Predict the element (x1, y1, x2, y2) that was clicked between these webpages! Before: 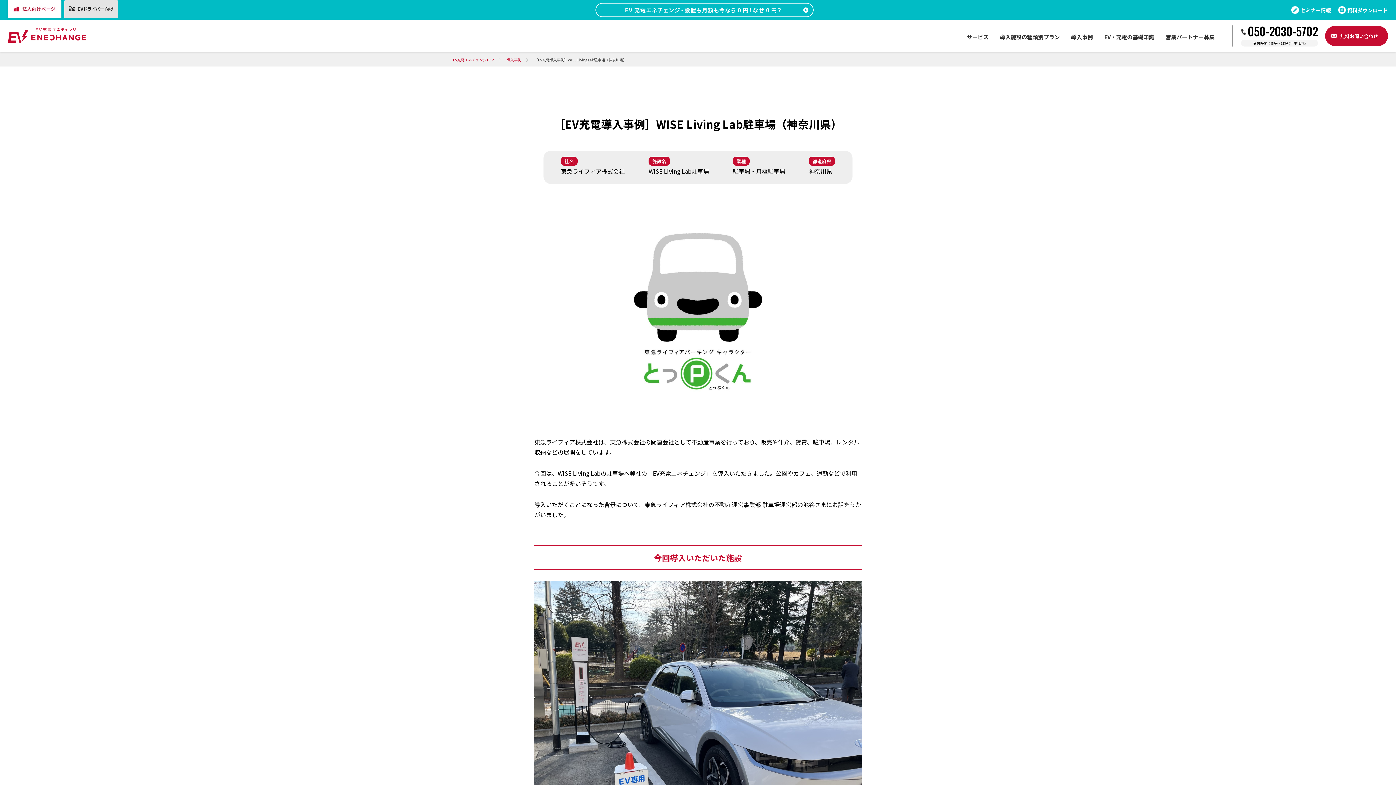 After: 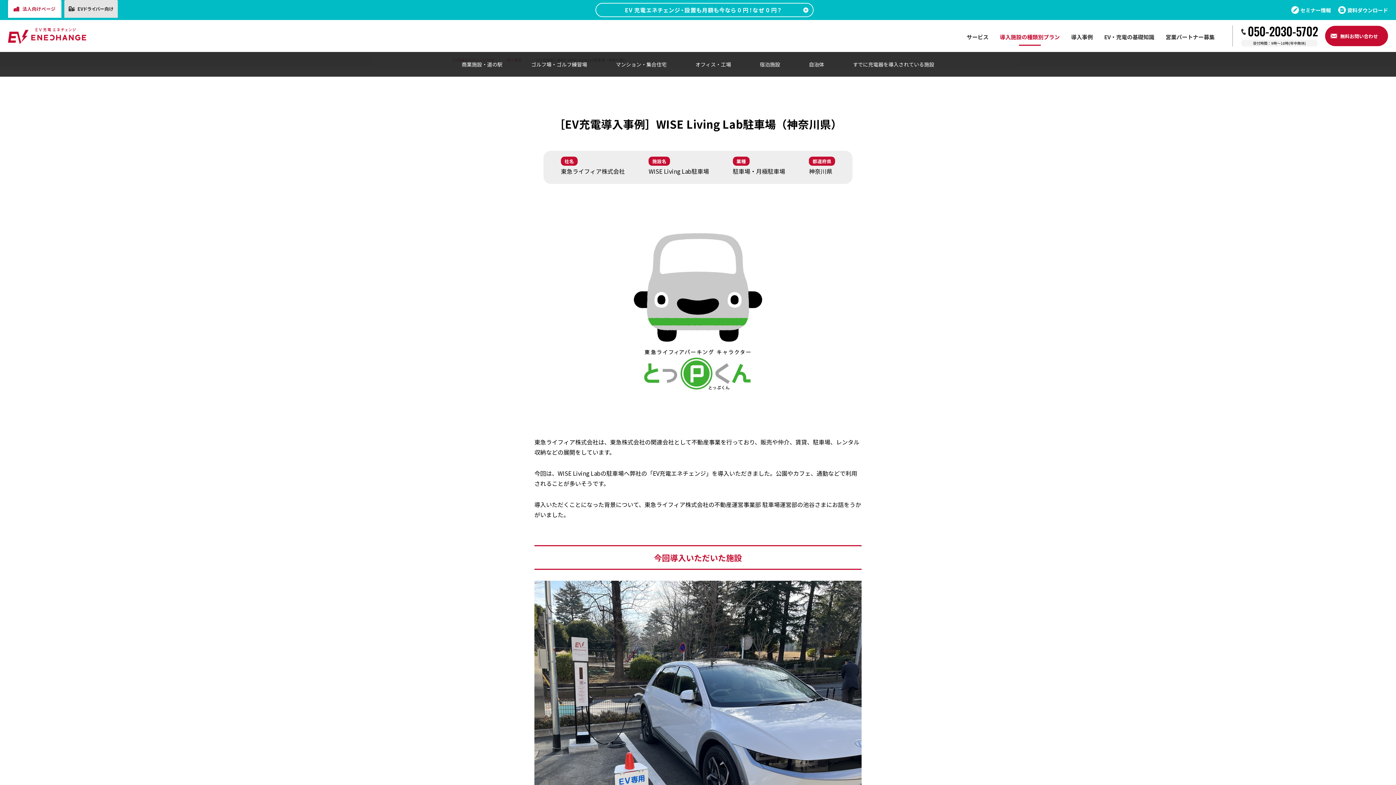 Action: label: 導入施設の種類別プラン bbox: (995, 28, 1064, 53)